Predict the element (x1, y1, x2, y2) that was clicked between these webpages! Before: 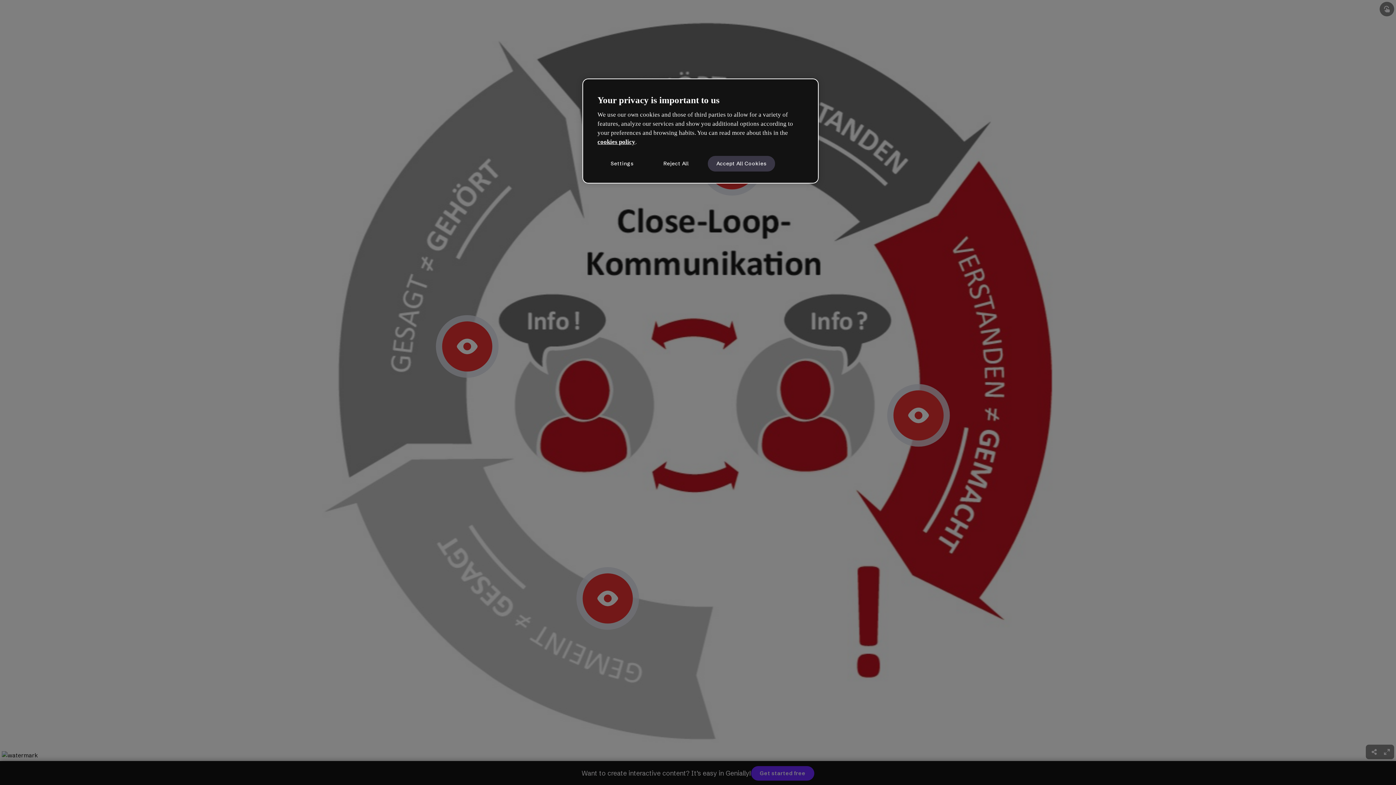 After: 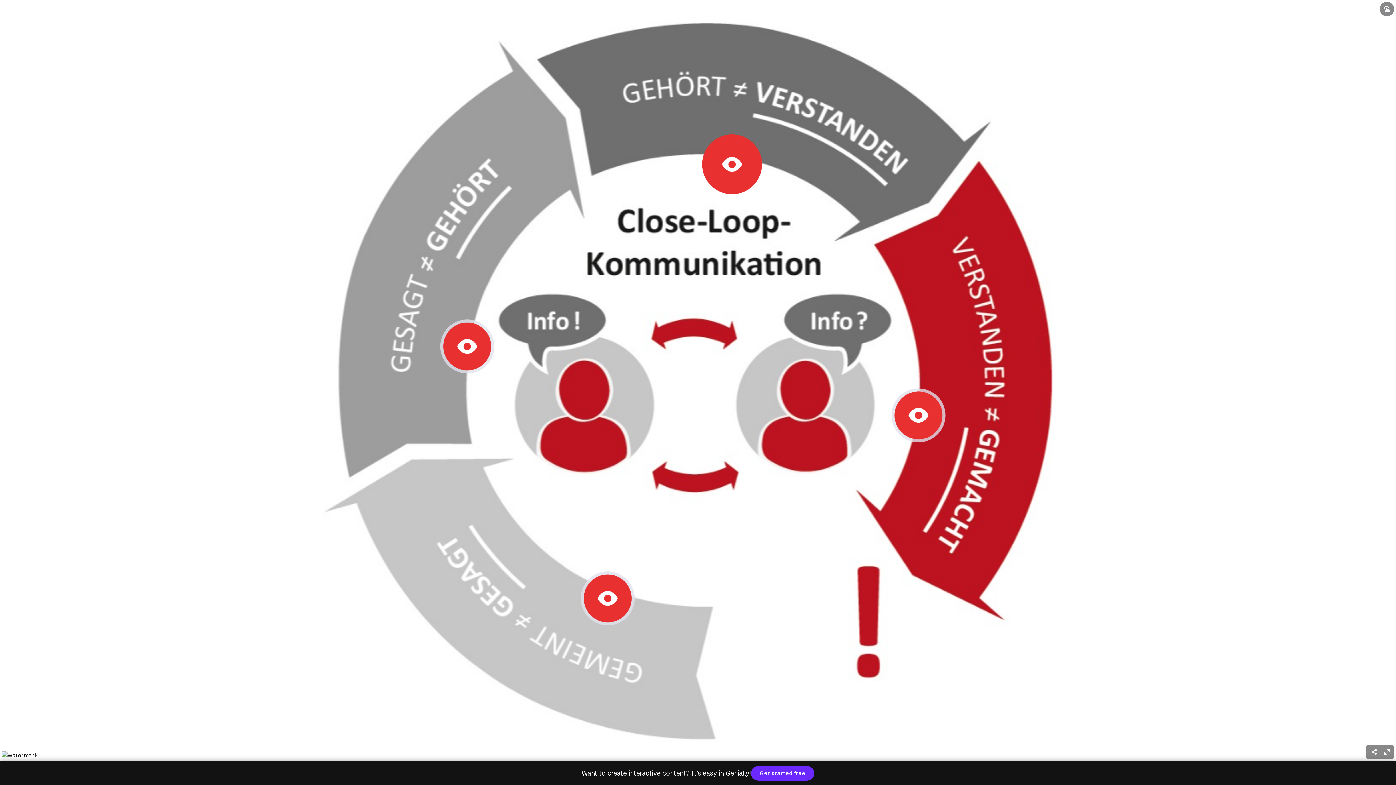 Action: bbox: (707, 155, 775, 171) label: Accept All Cookies